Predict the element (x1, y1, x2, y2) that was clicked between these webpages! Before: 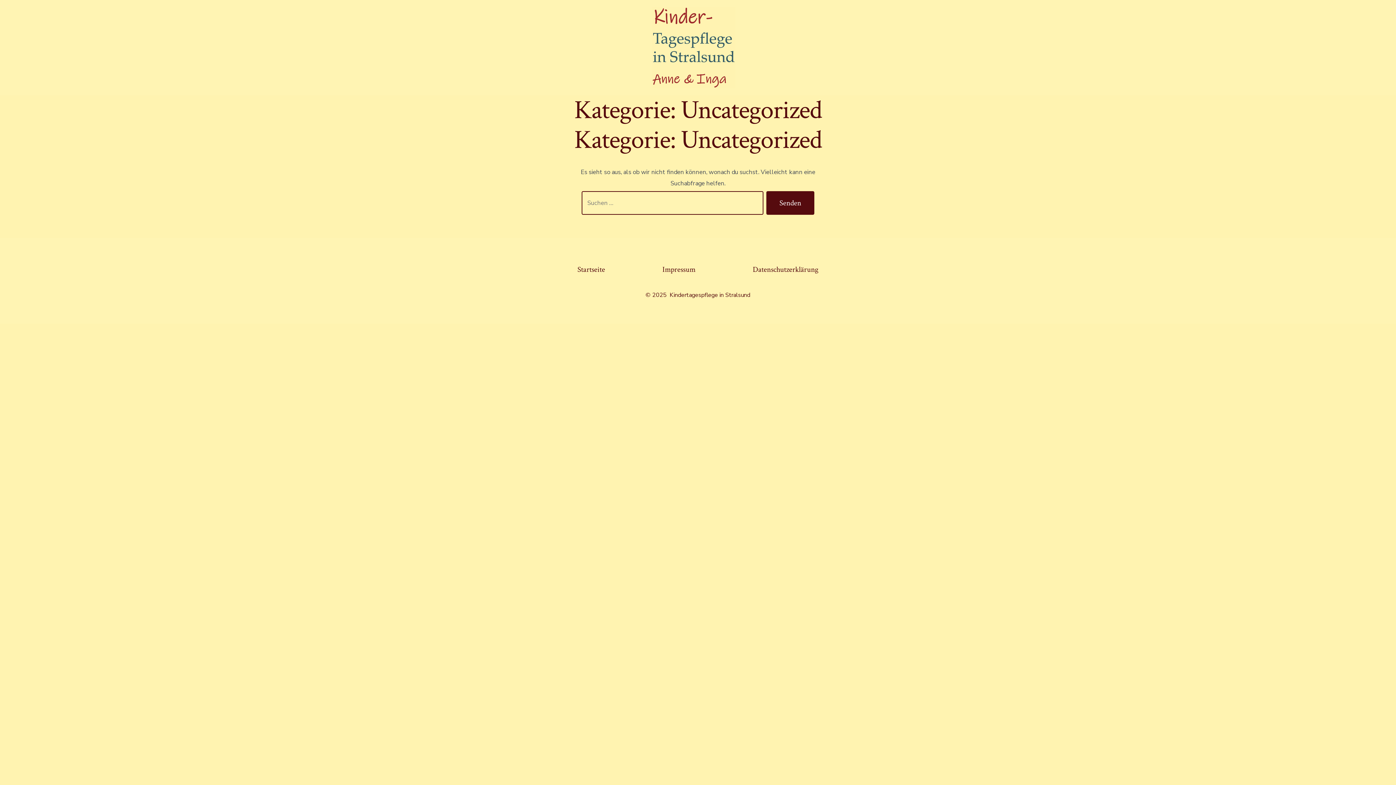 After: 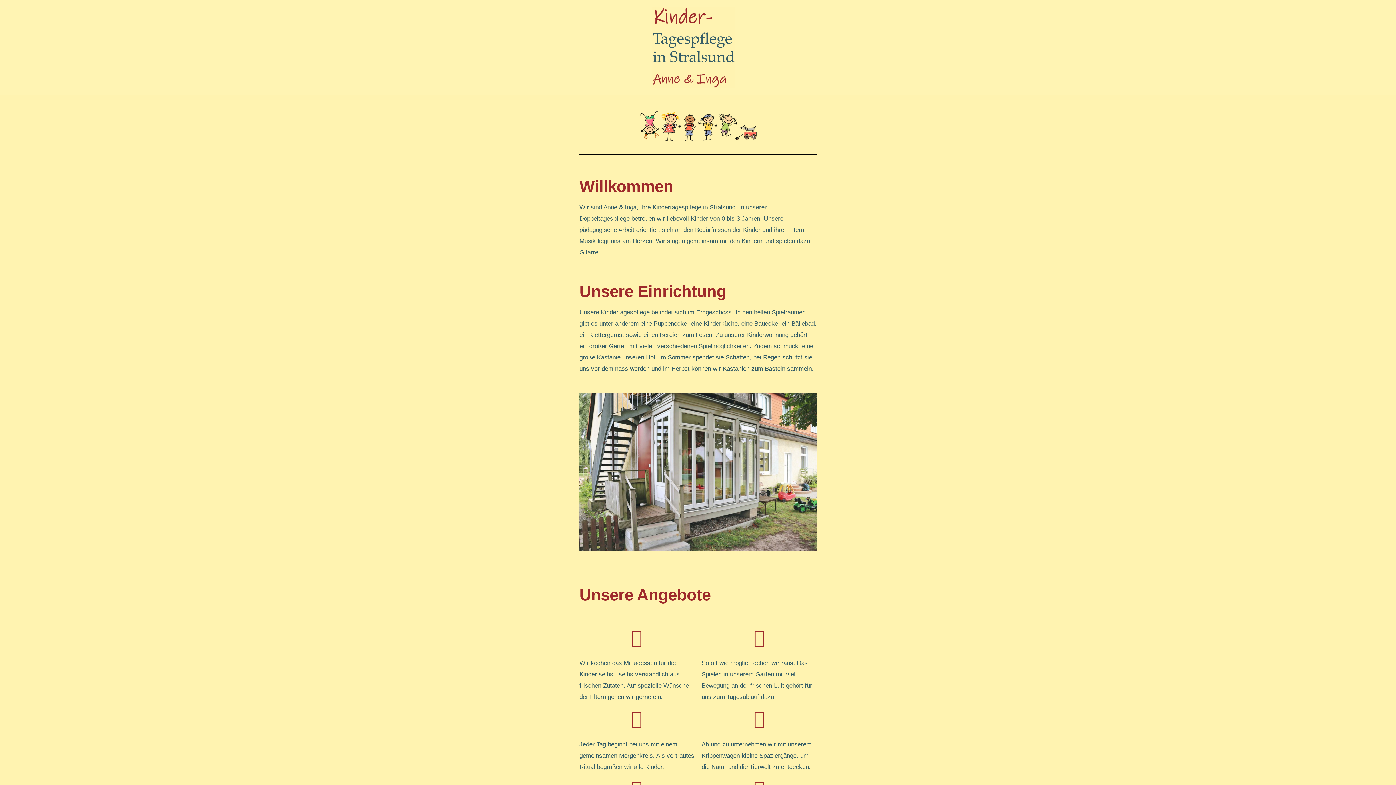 Action: bbox: (652, 6, 735, 88)